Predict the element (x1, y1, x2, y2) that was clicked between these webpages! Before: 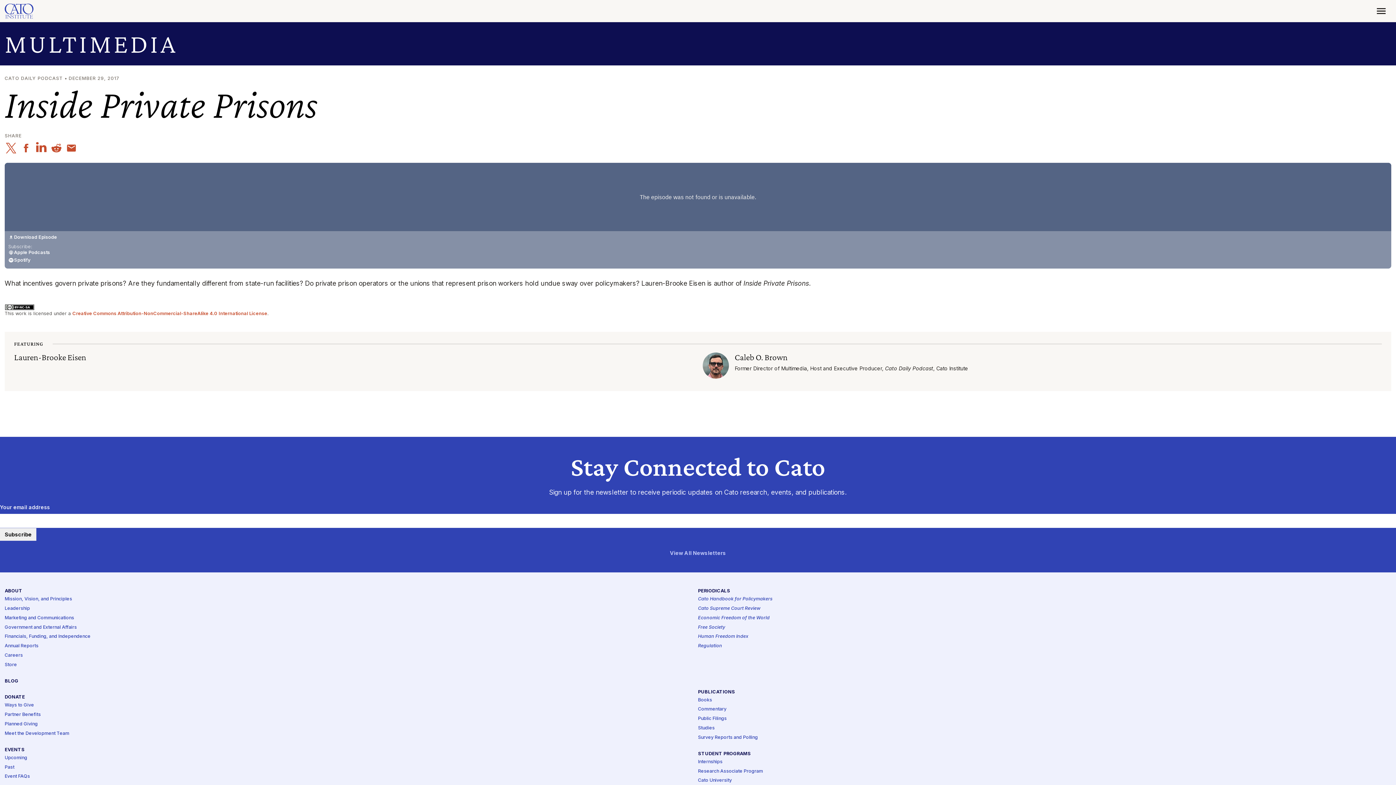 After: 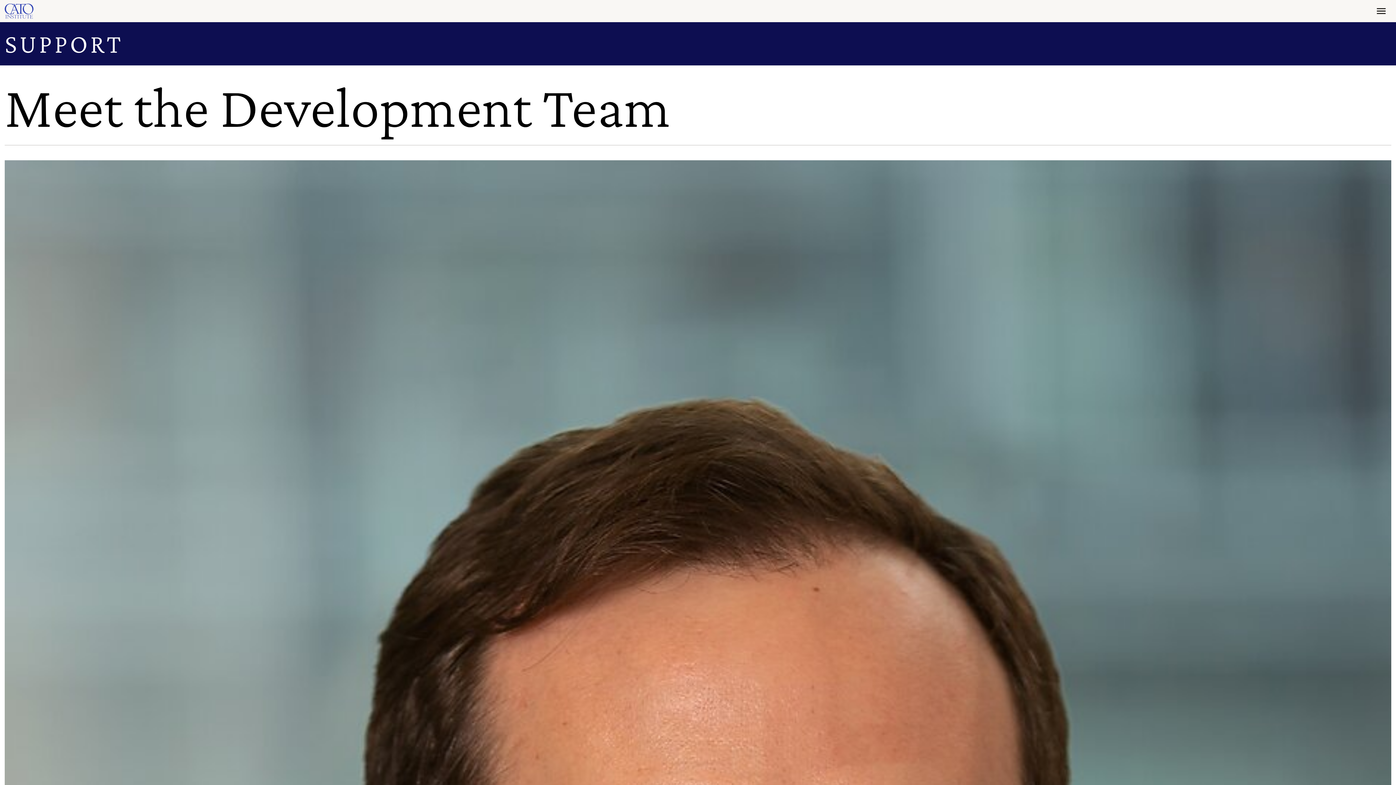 Action: bbox: (4, 731, 69, 737) label: Meet the Development Team